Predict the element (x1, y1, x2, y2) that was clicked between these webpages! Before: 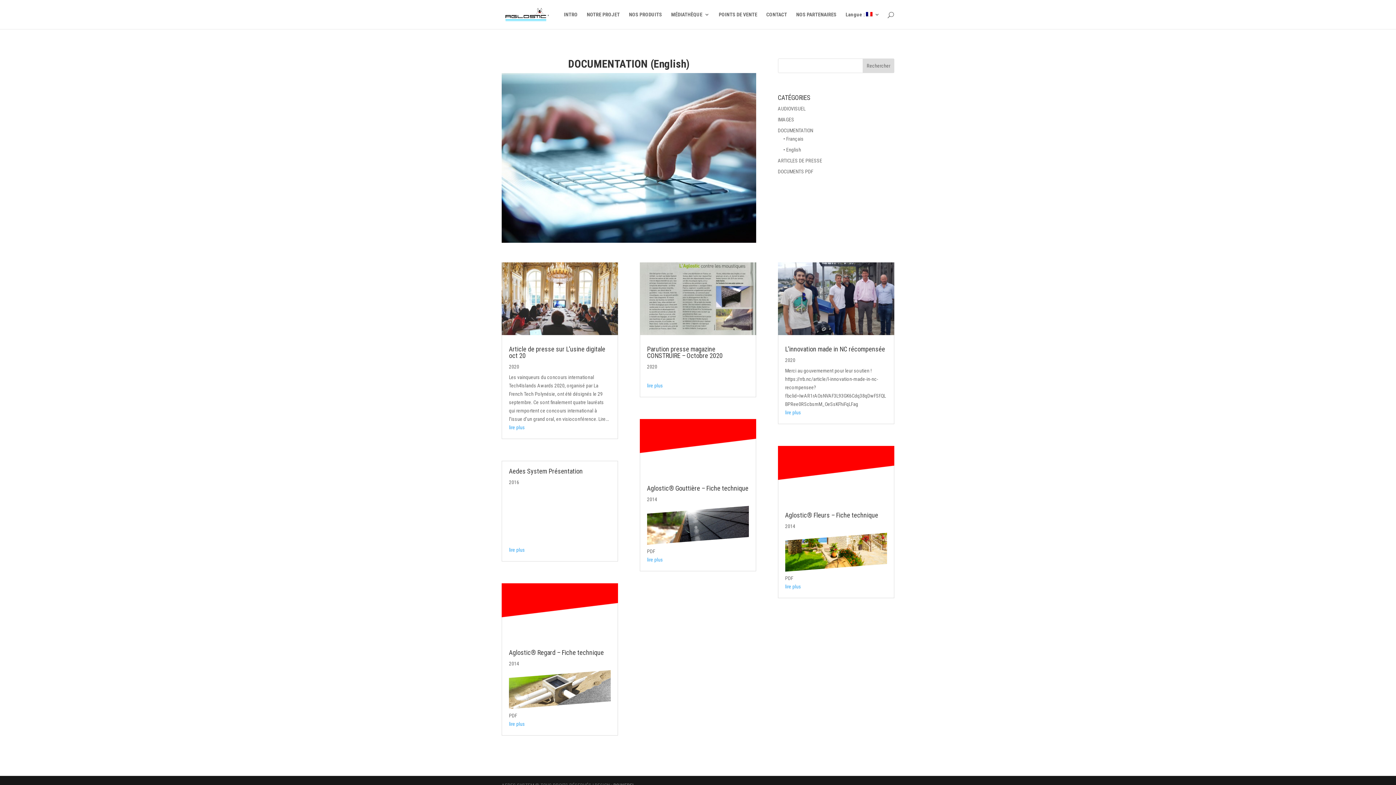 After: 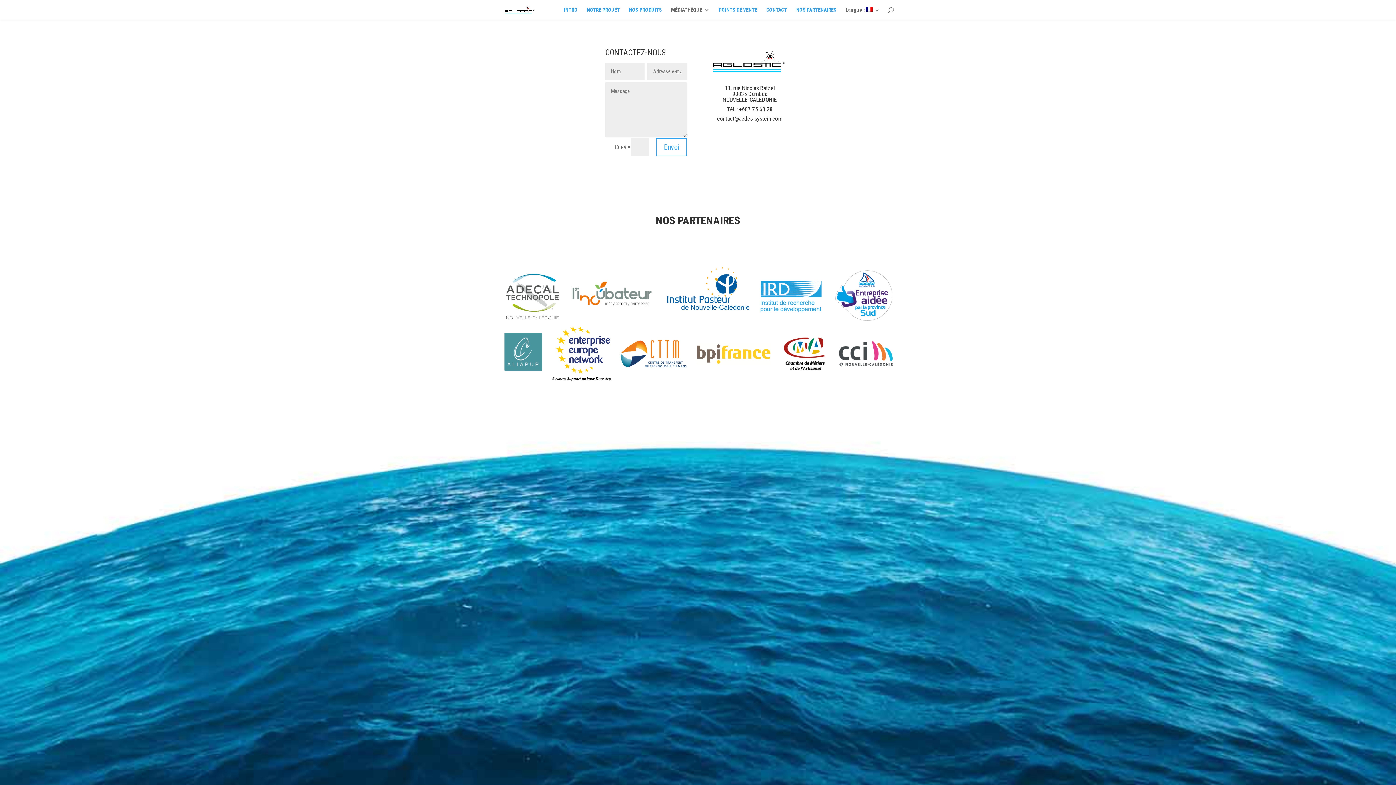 Action: bbox: (766, 12, 787, 29) label: CONTACT